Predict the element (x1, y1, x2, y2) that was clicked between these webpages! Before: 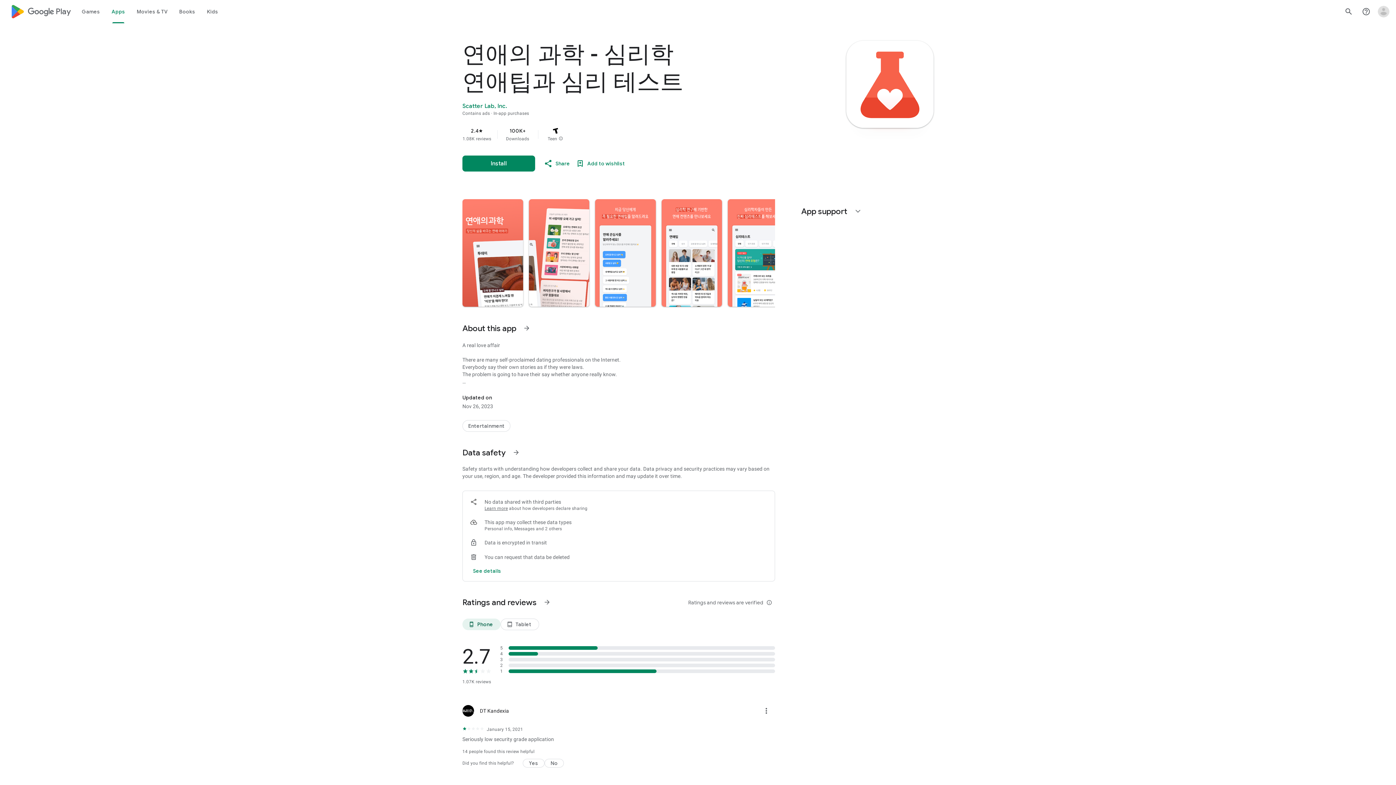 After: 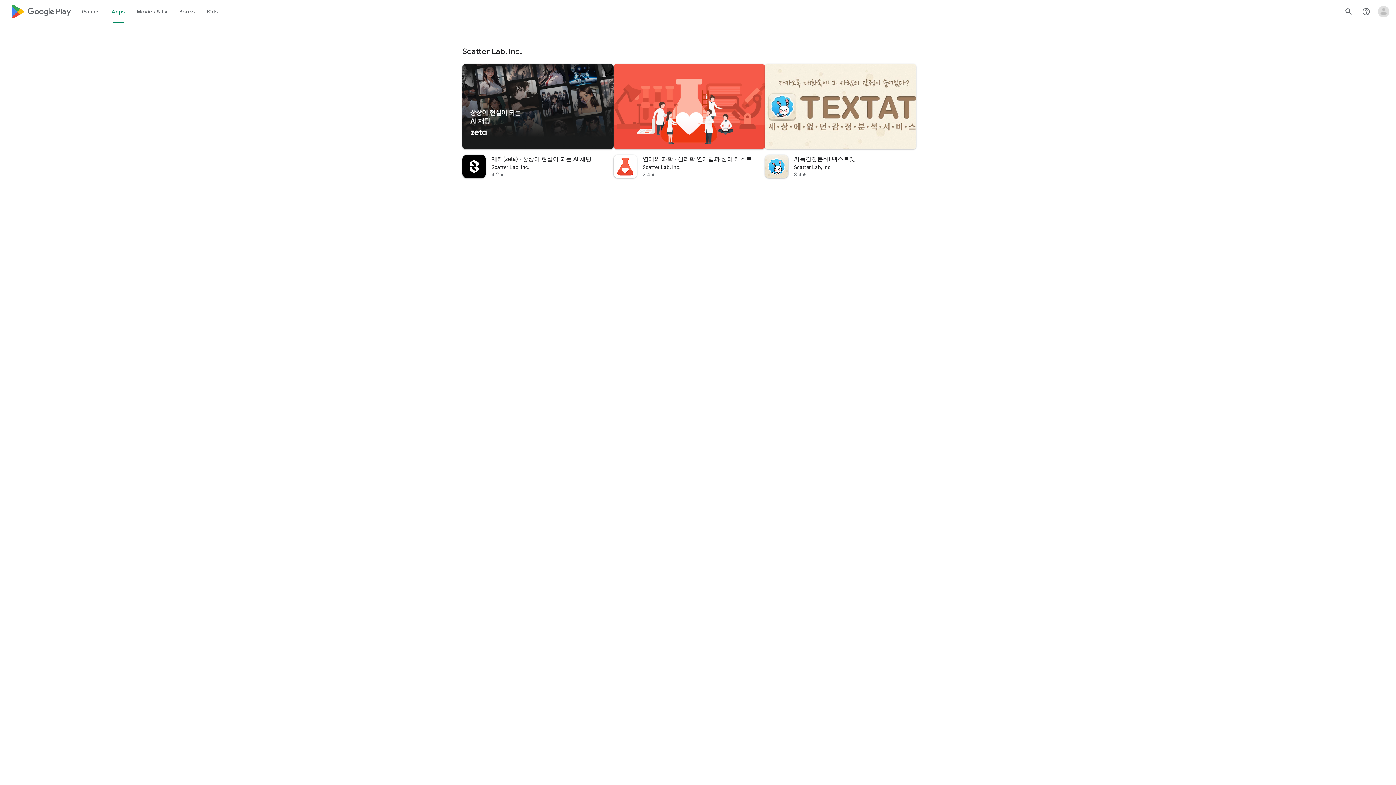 Action: label: Scatter Lab, Inc. bbox: (462, 102, 507, 109)